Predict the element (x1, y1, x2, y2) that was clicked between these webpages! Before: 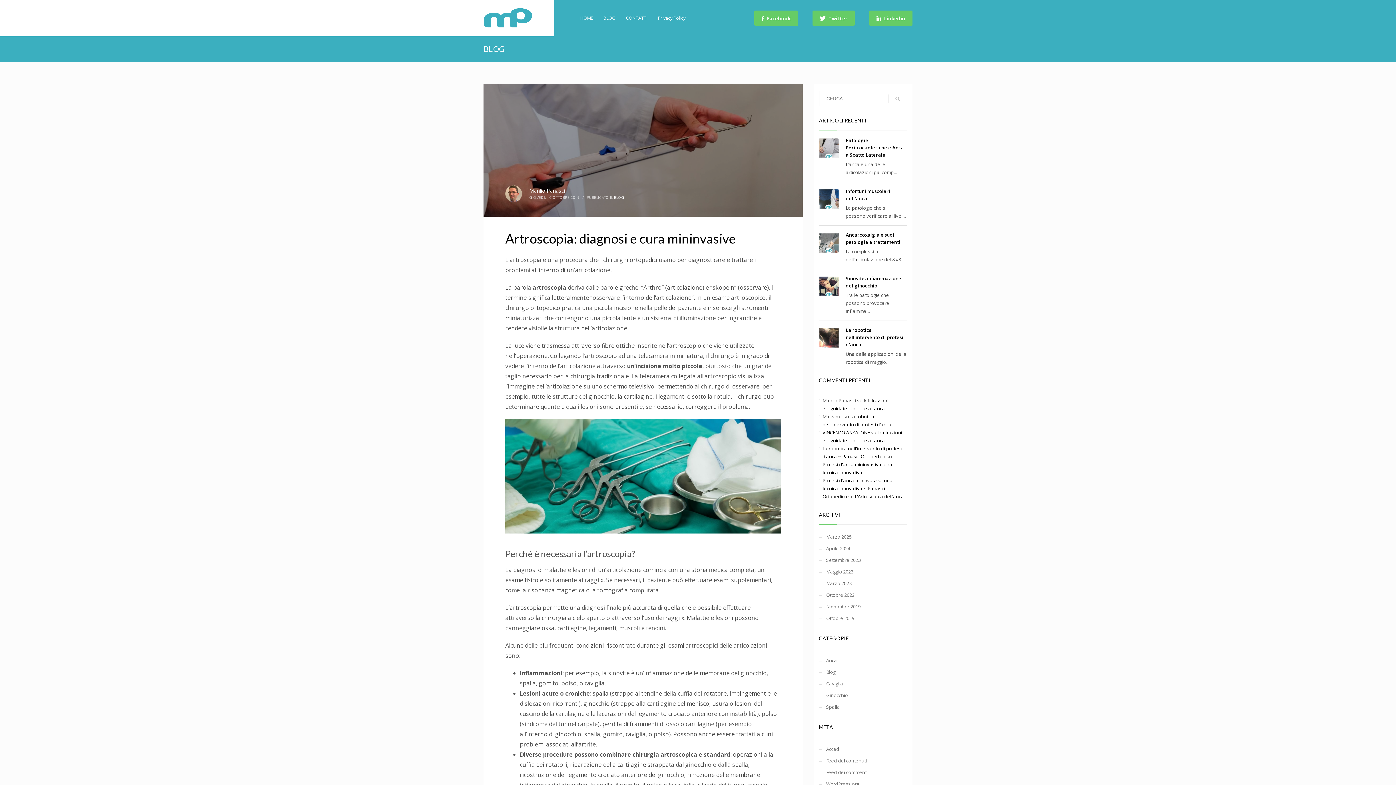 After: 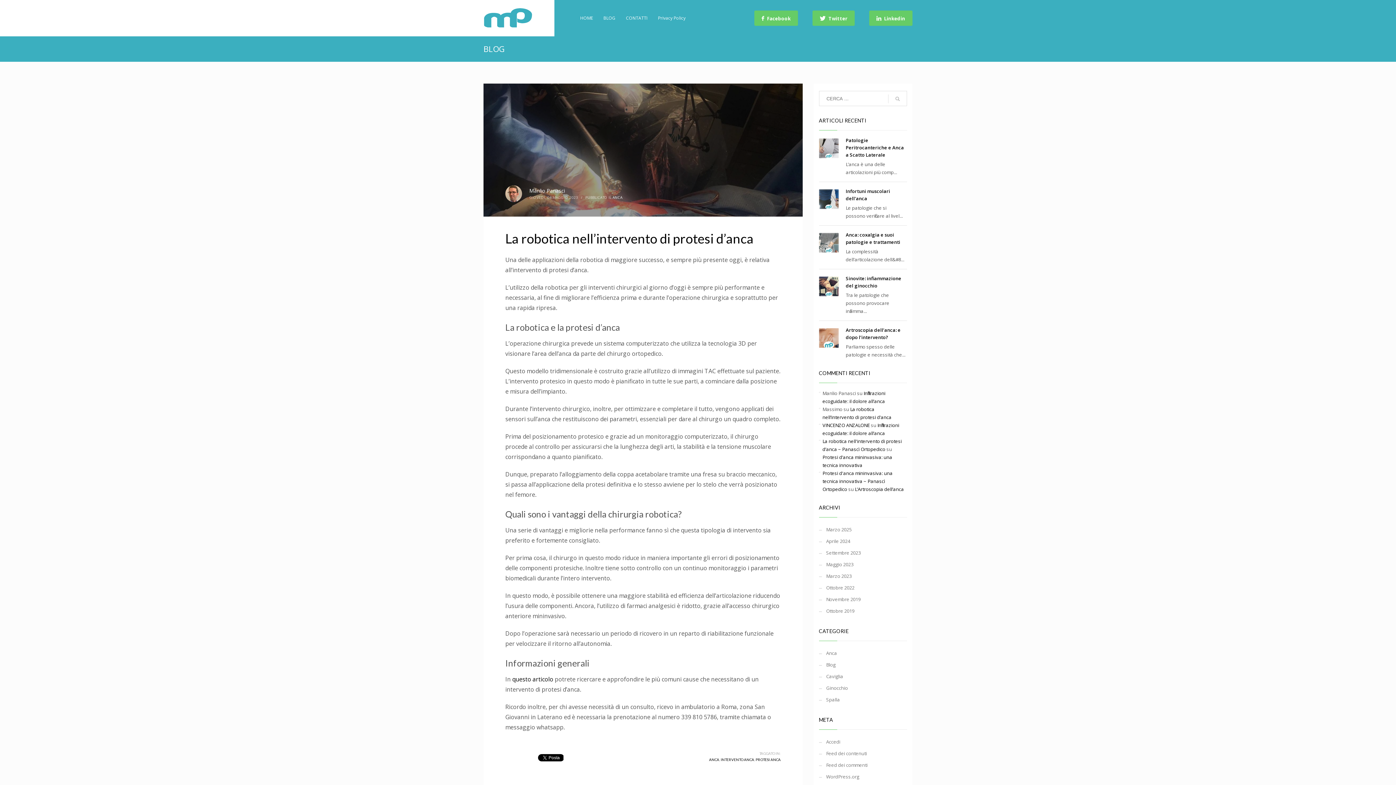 Action: bbox: (846, 326, 903, 348) label: La robotica nell’intervento di protesi d’anca